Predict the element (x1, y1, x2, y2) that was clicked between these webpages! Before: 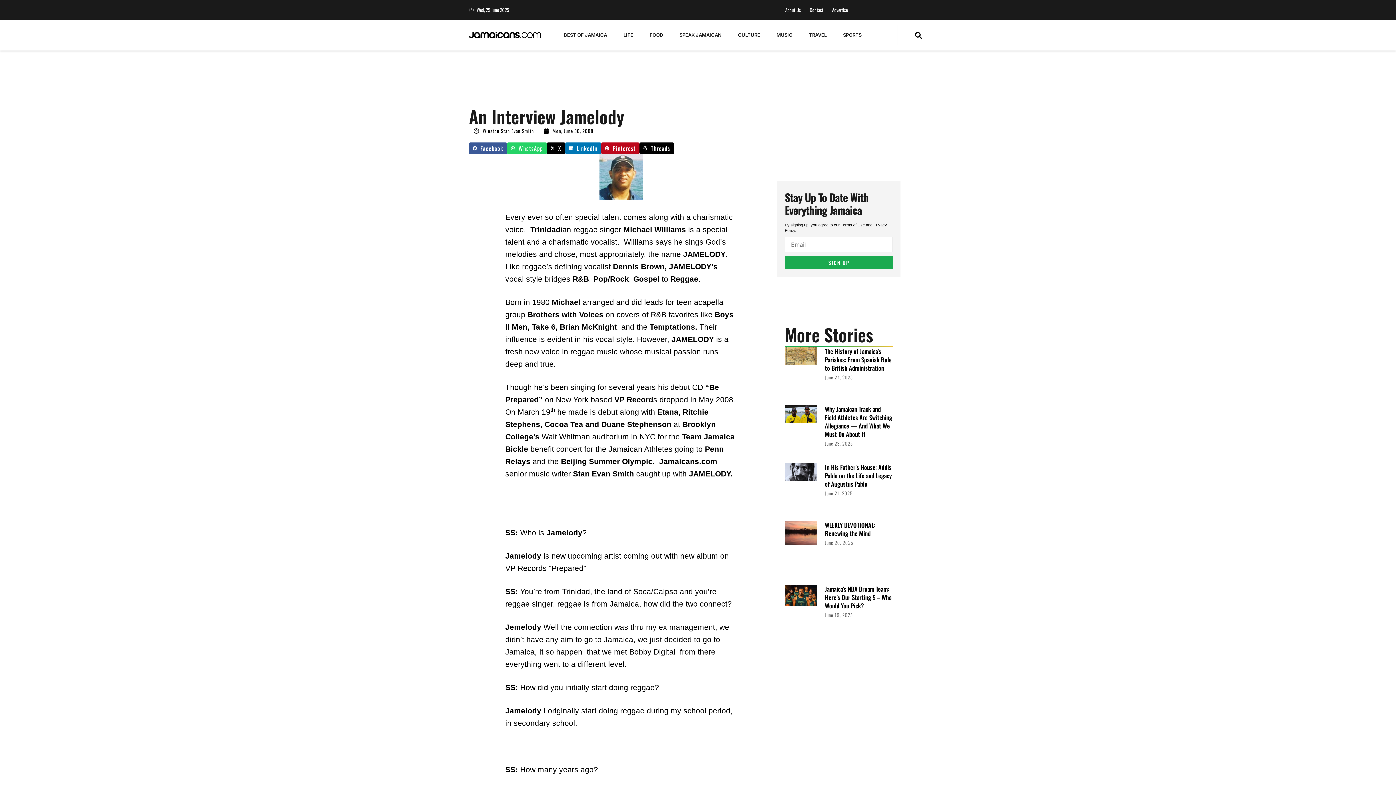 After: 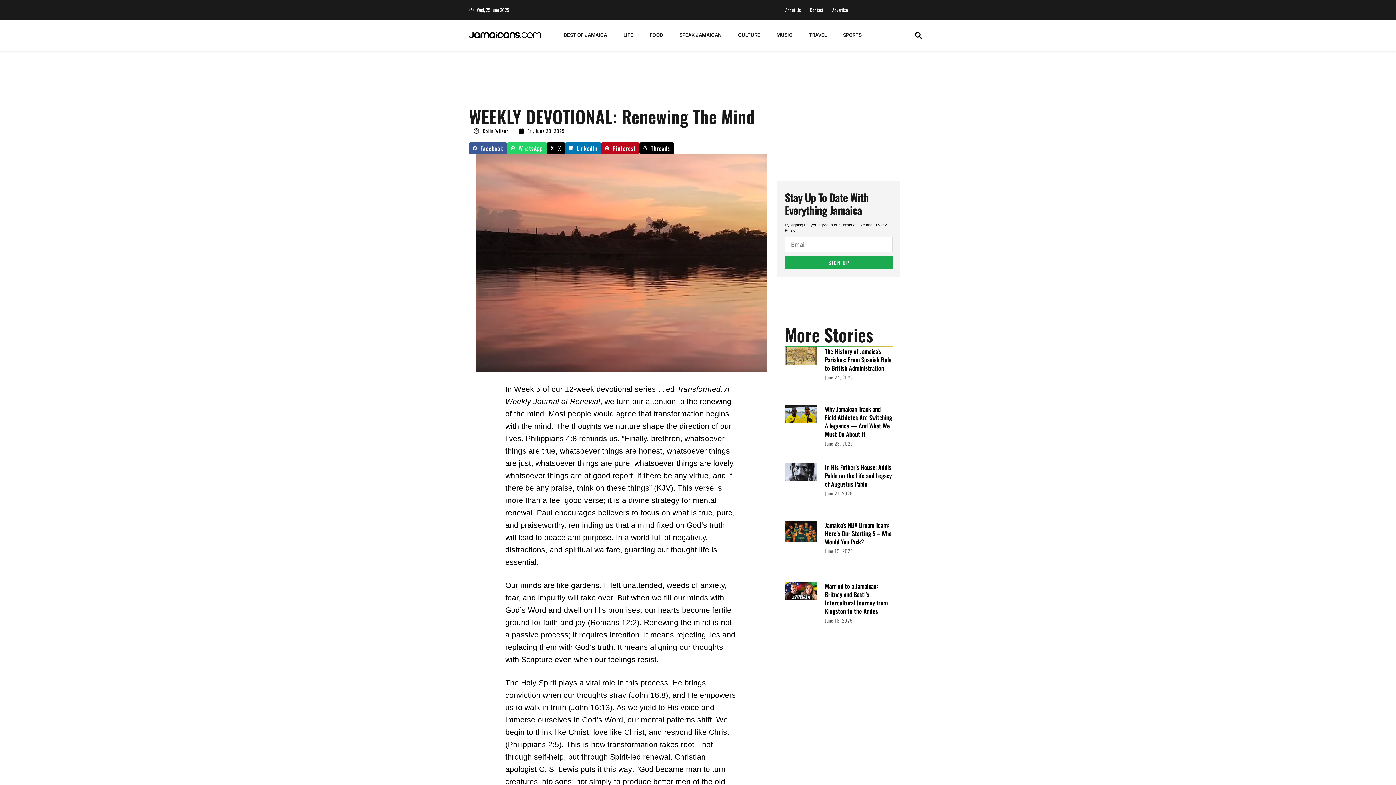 Action: bbox: (785, 521, 817, 577)